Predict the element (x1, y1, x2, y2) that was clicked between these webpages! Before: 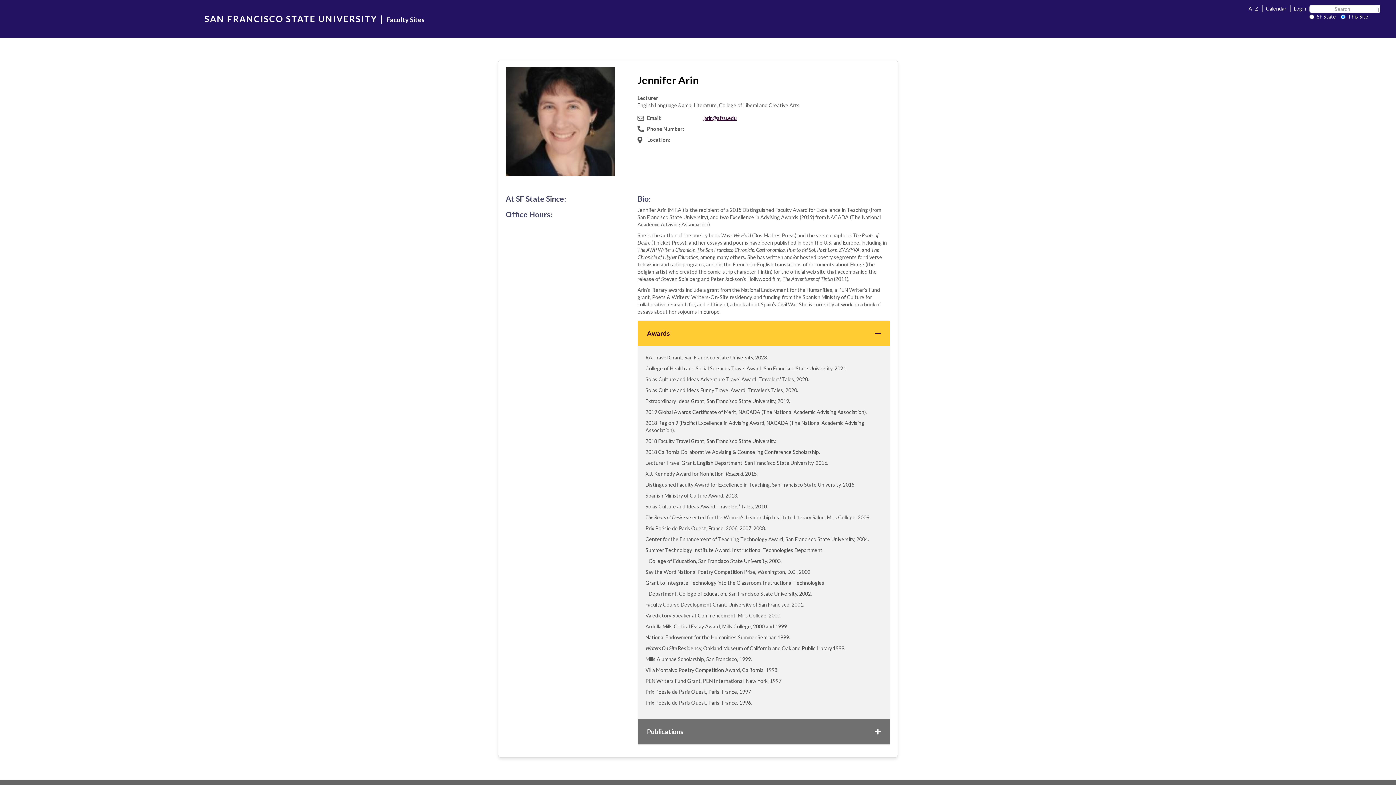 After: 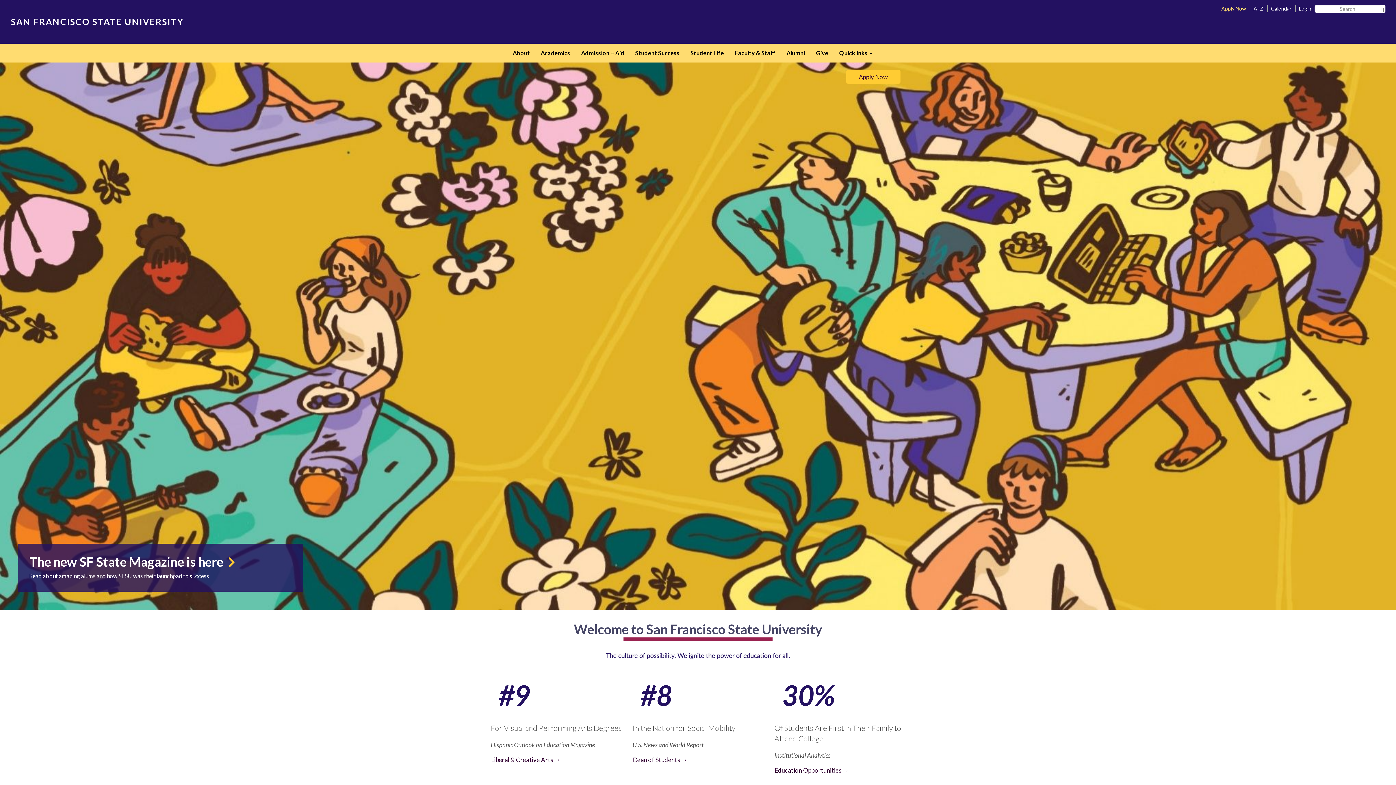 Action: bbox: (204, 12, 377, 24) label: SAN FRANCISCO STATE UNIVERSITY